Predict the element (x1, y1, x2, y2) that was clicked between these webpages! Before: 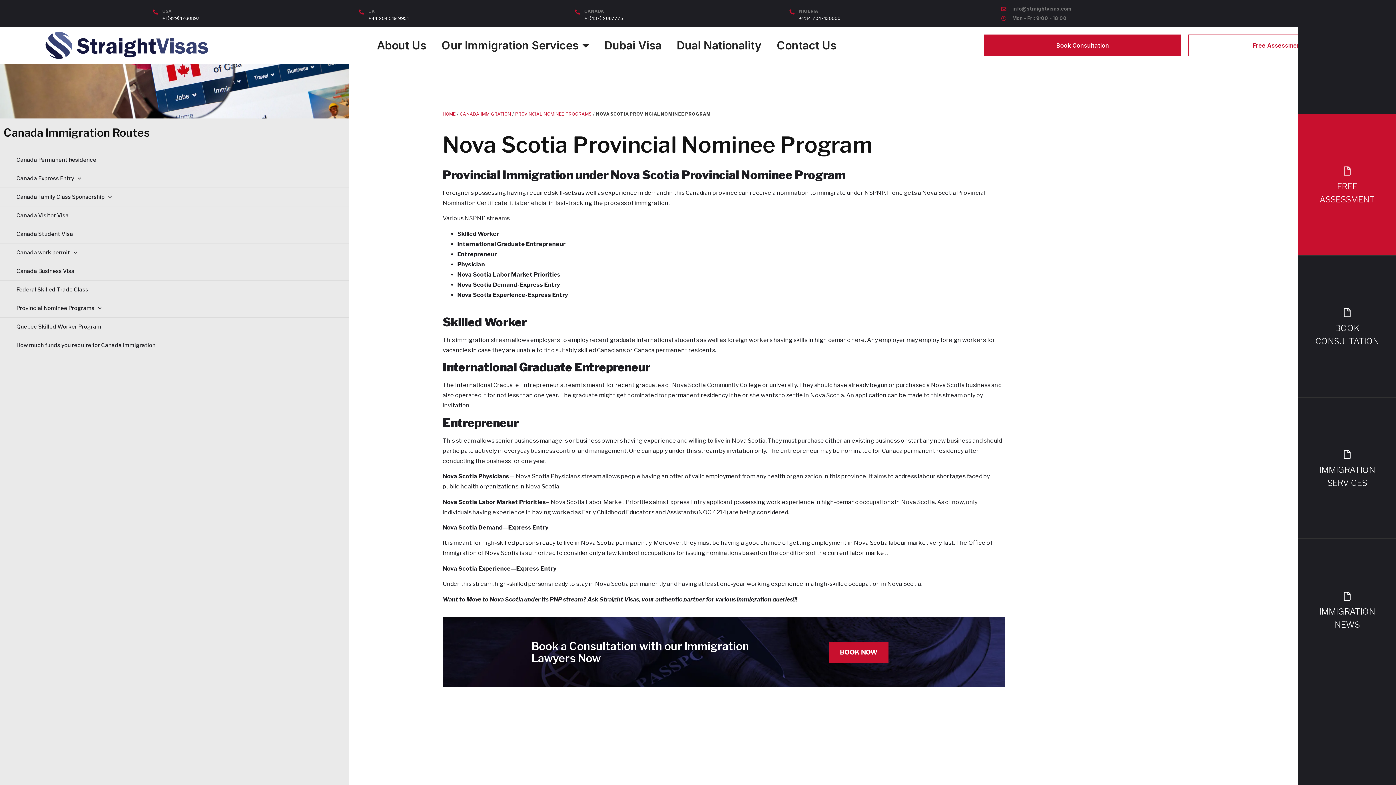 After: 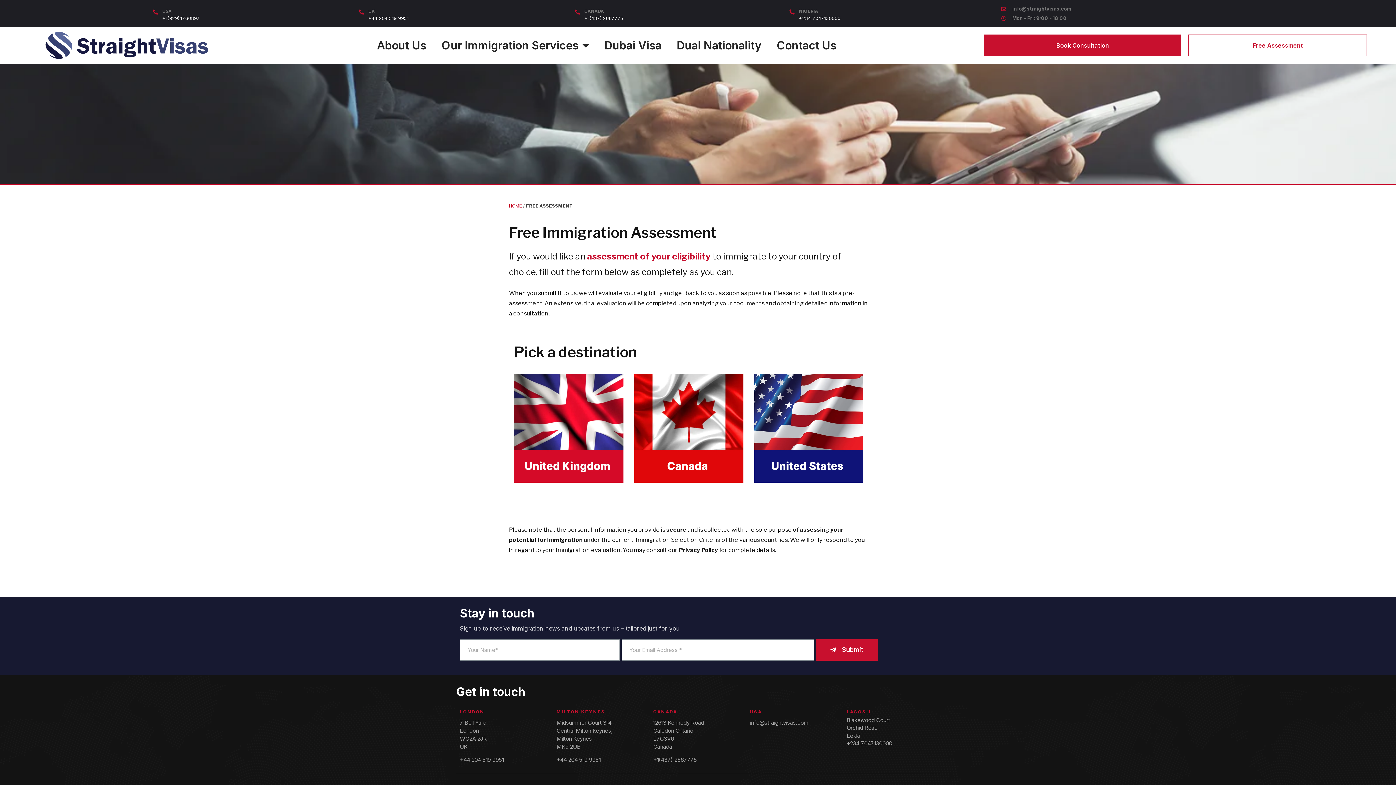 Action: label: Free Assessment bbox: (1188, 34, 1367, 56)